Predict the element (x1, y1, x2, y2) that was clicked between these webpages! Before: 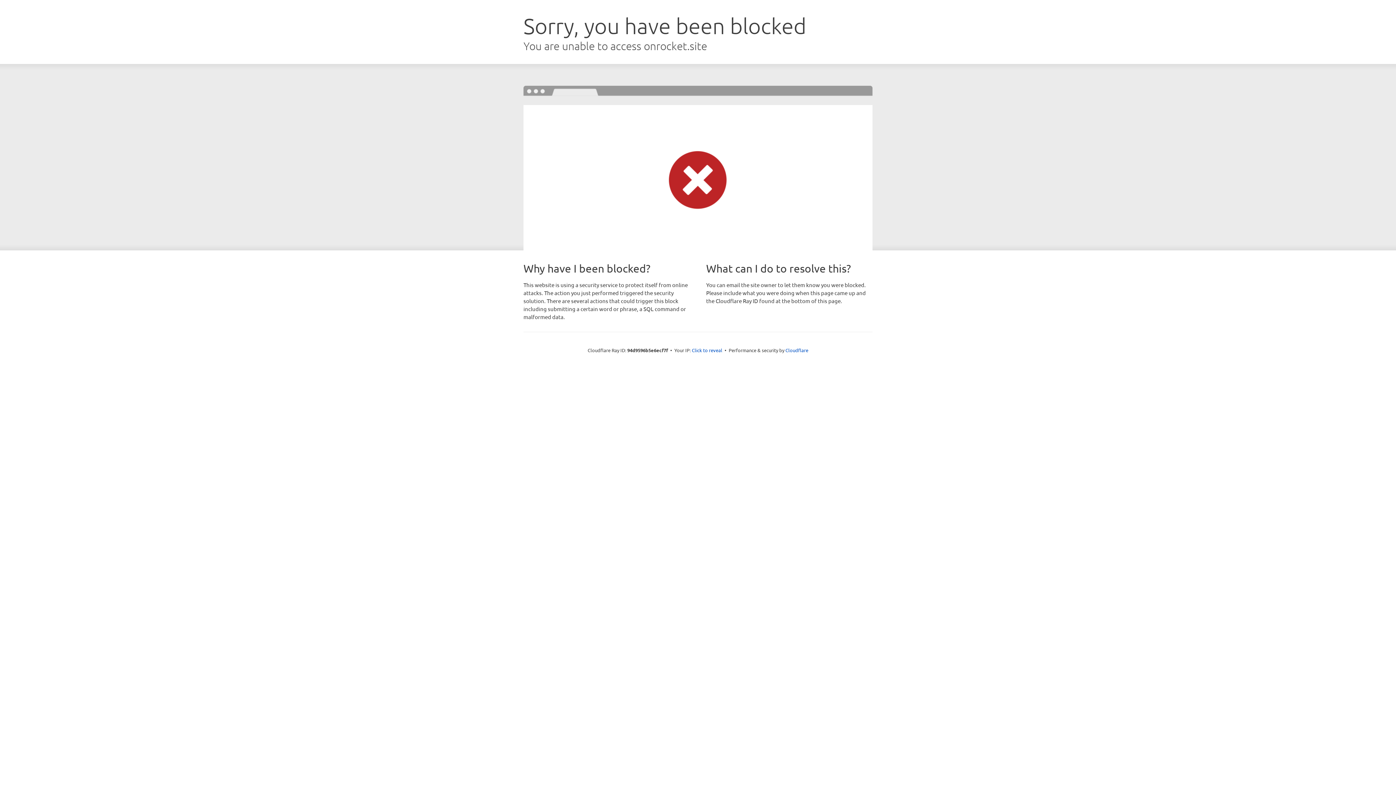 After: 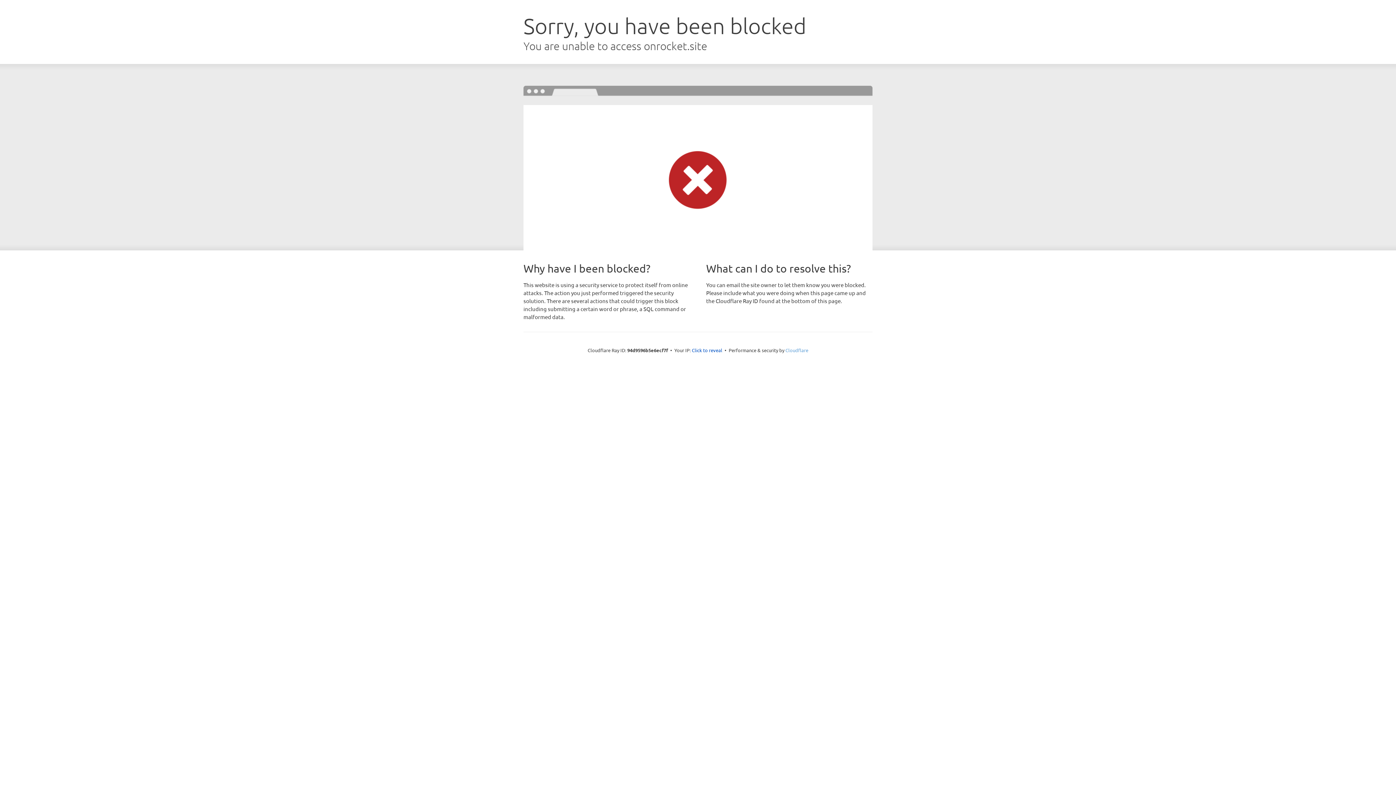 Action: bbox: (785, 347, 808, 353) label: Cloudflare